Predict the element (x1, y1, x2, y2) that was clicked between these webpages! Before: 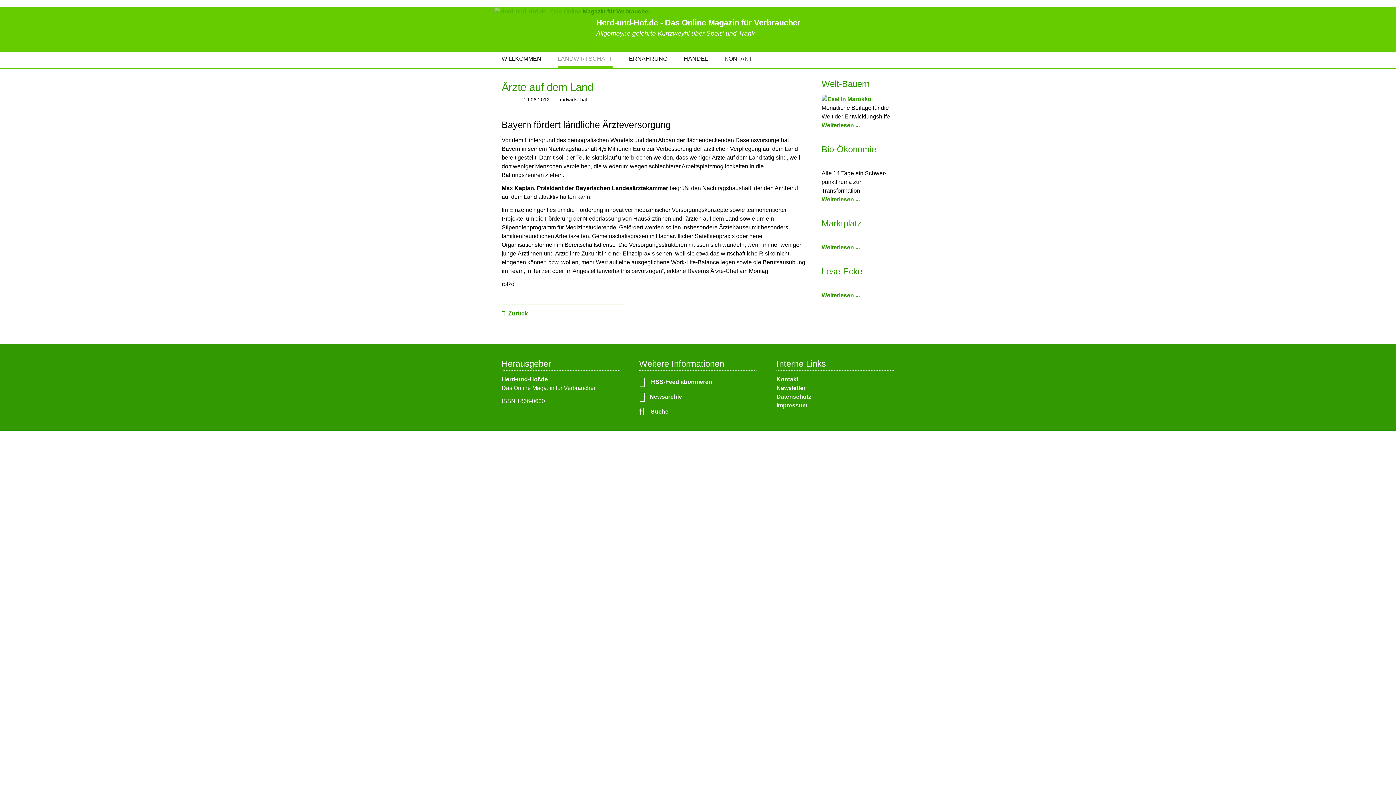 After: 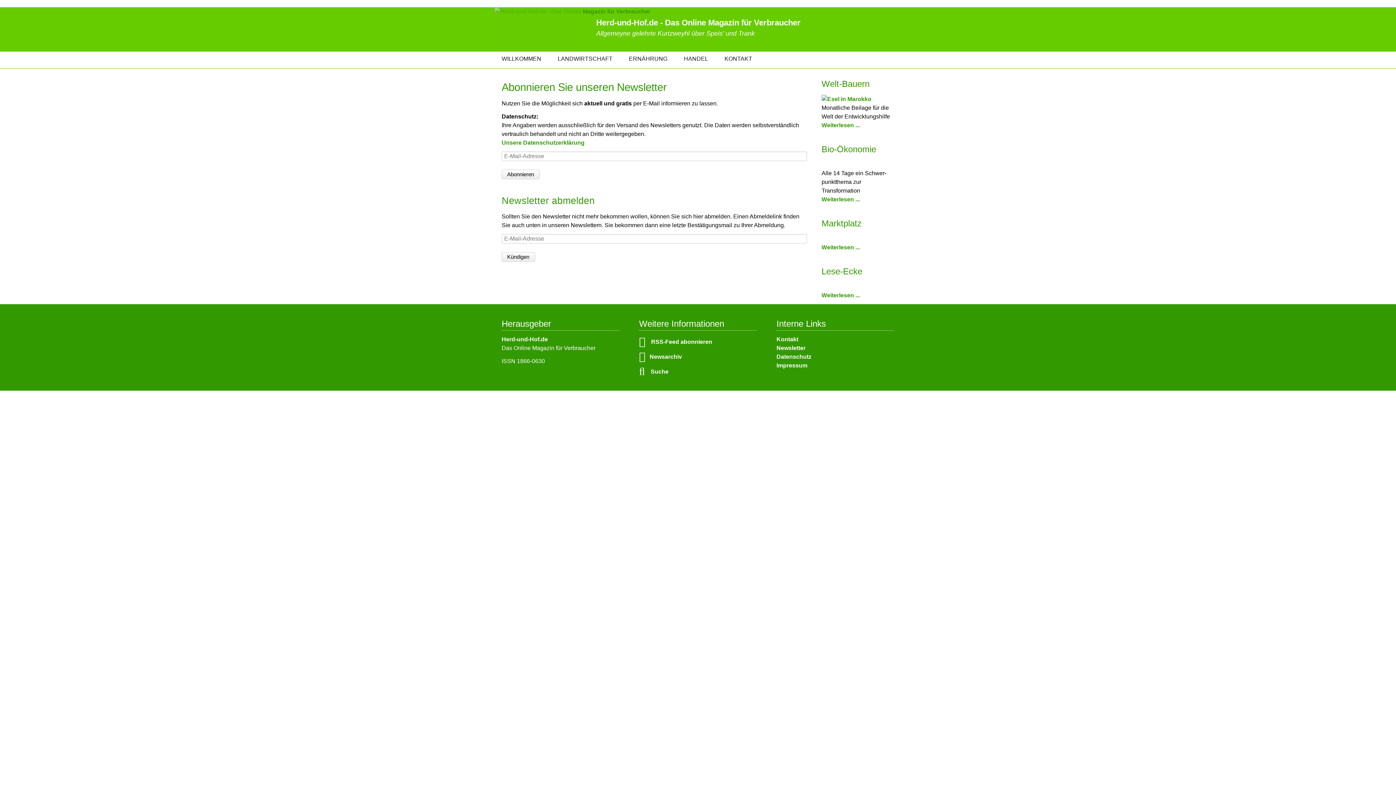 Action: bbox: (776, 385, 805, 391) label: Newsletter